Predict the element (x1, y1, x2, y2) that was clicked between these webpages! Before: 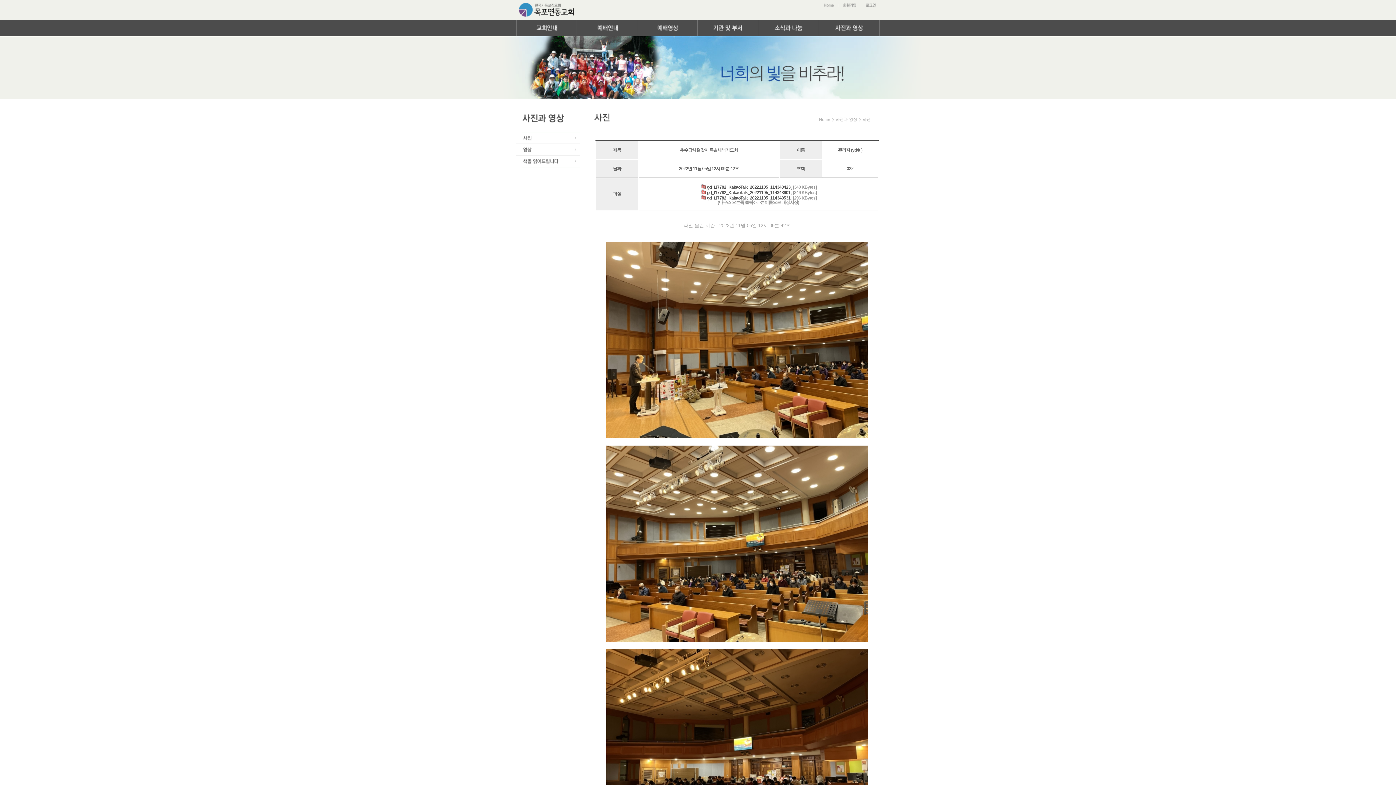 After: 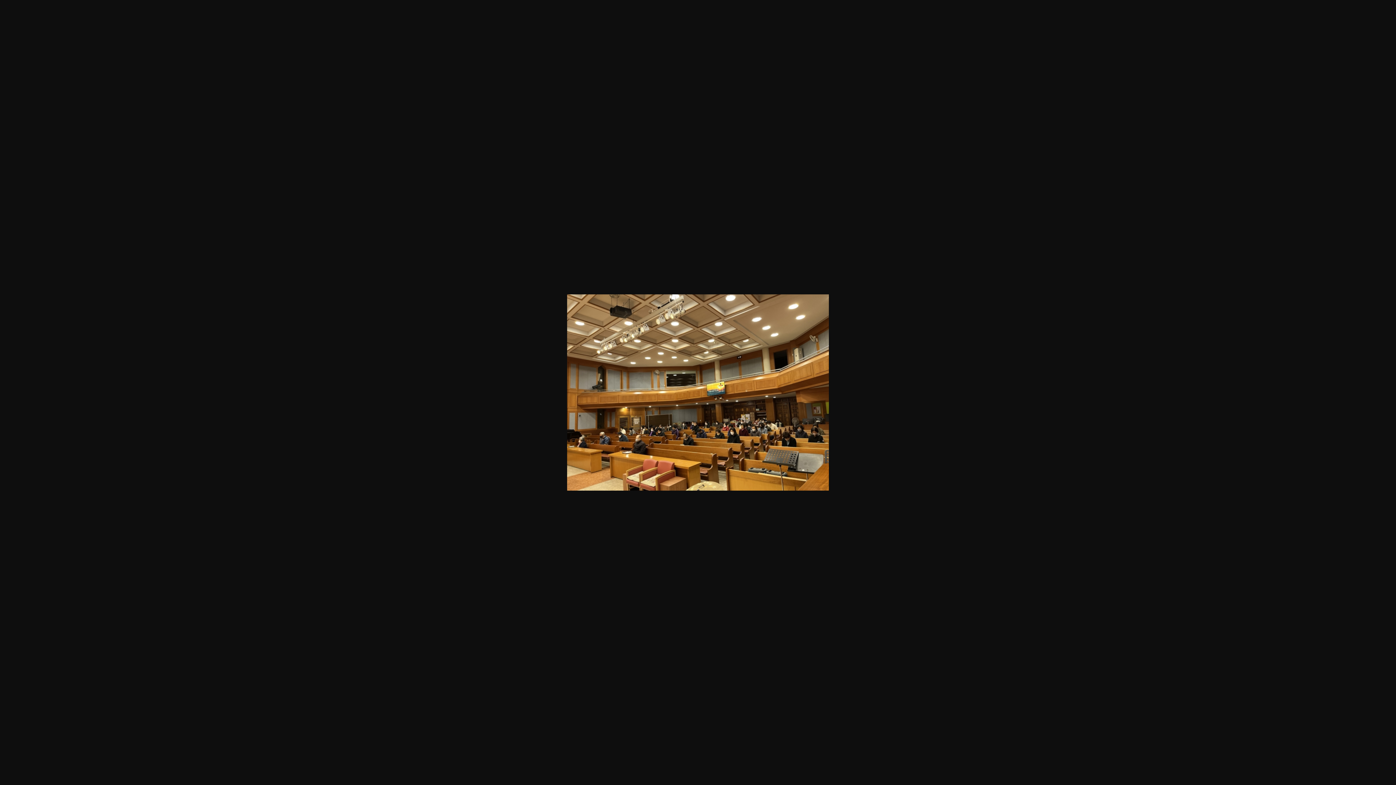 Action: bbox: (700, 190, 792, 195) label:  gd_f17782_KakaoTalk_20221105_114348901.j